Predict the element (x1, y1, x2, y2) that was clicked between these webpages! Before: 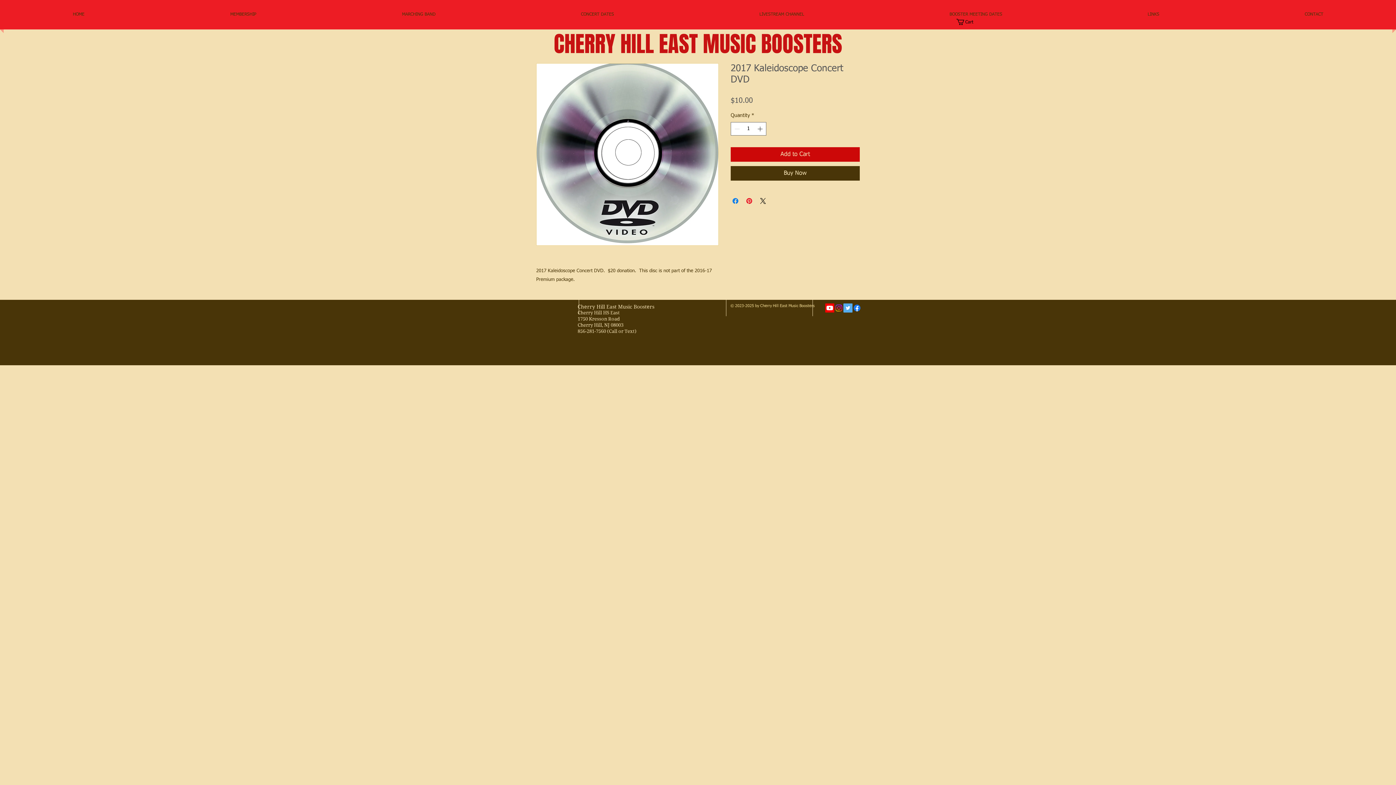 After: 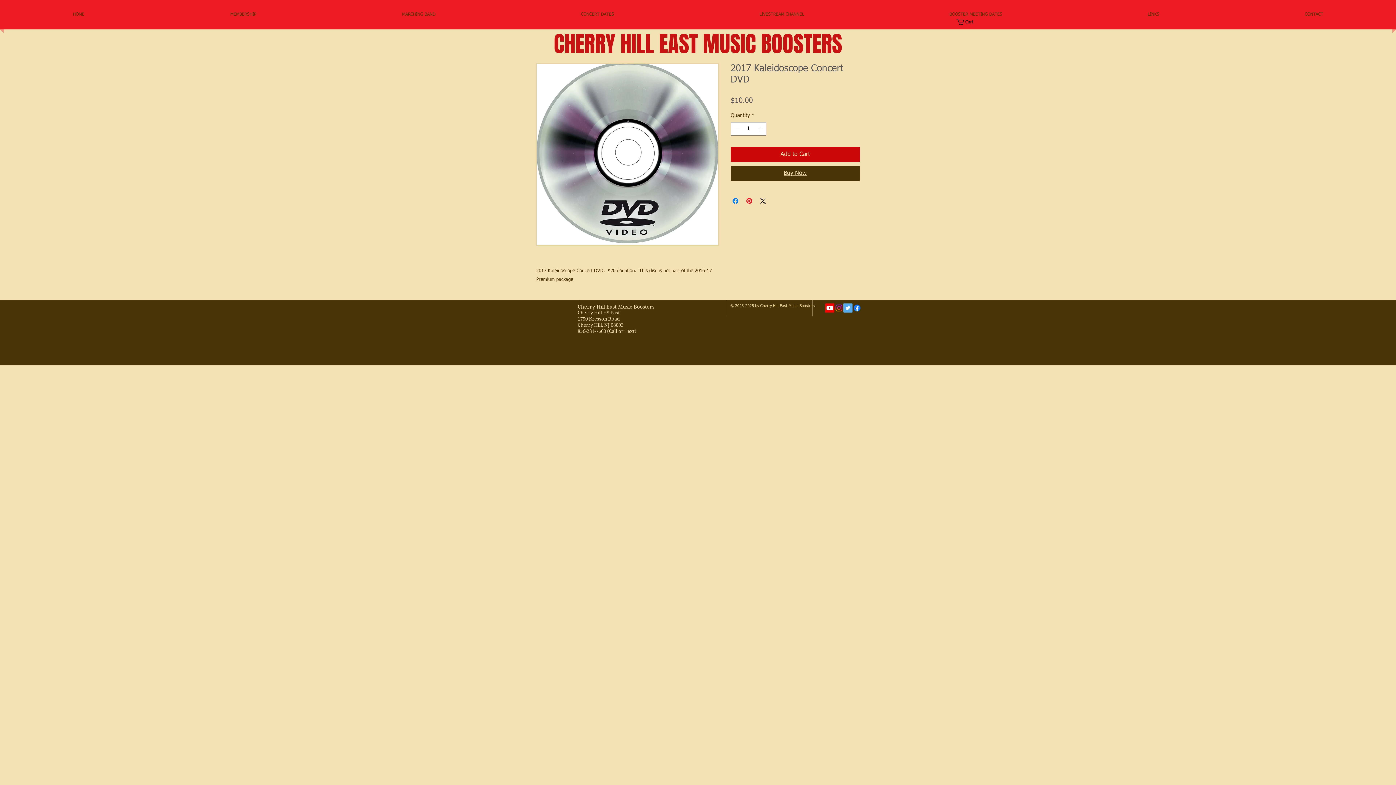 Action: label: Buy Now bbox: (730, 166, 860, 180)